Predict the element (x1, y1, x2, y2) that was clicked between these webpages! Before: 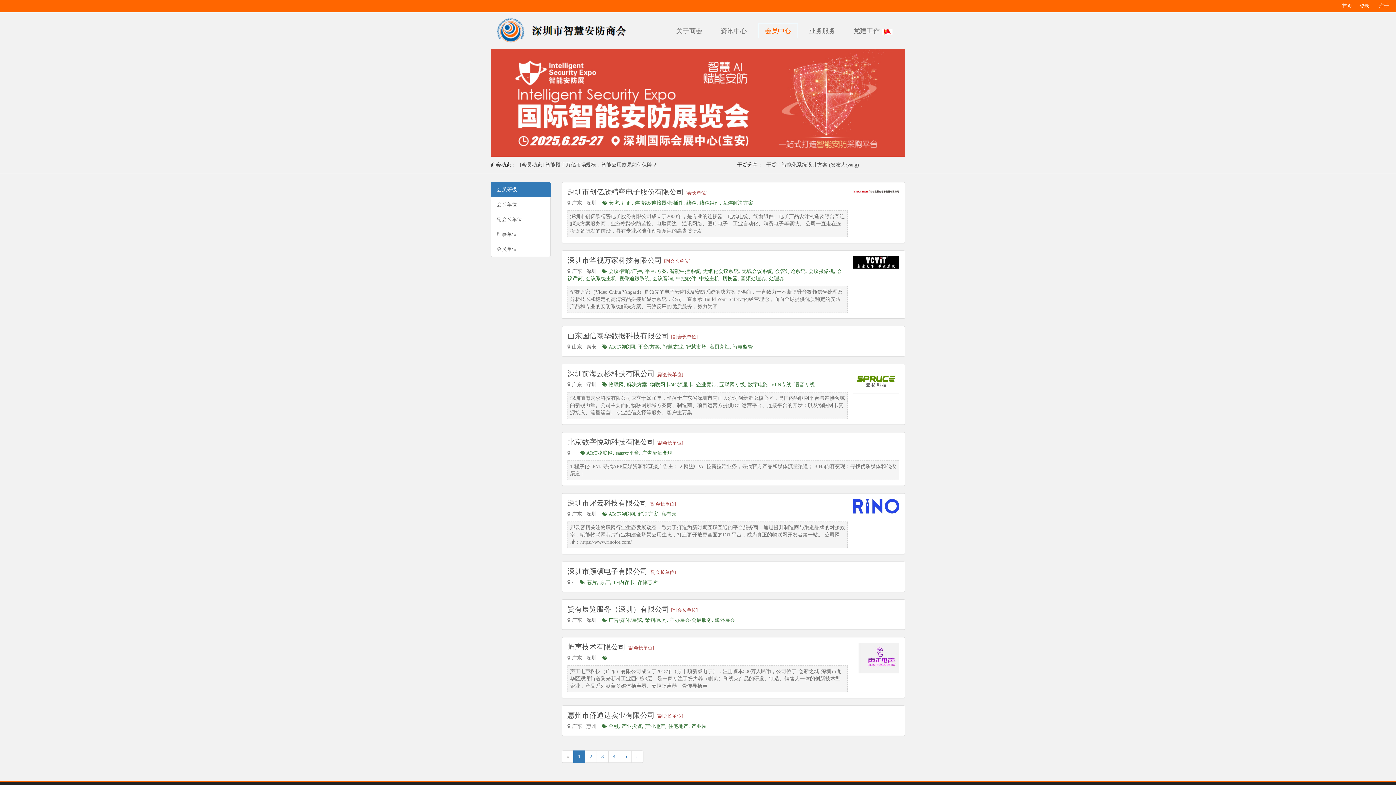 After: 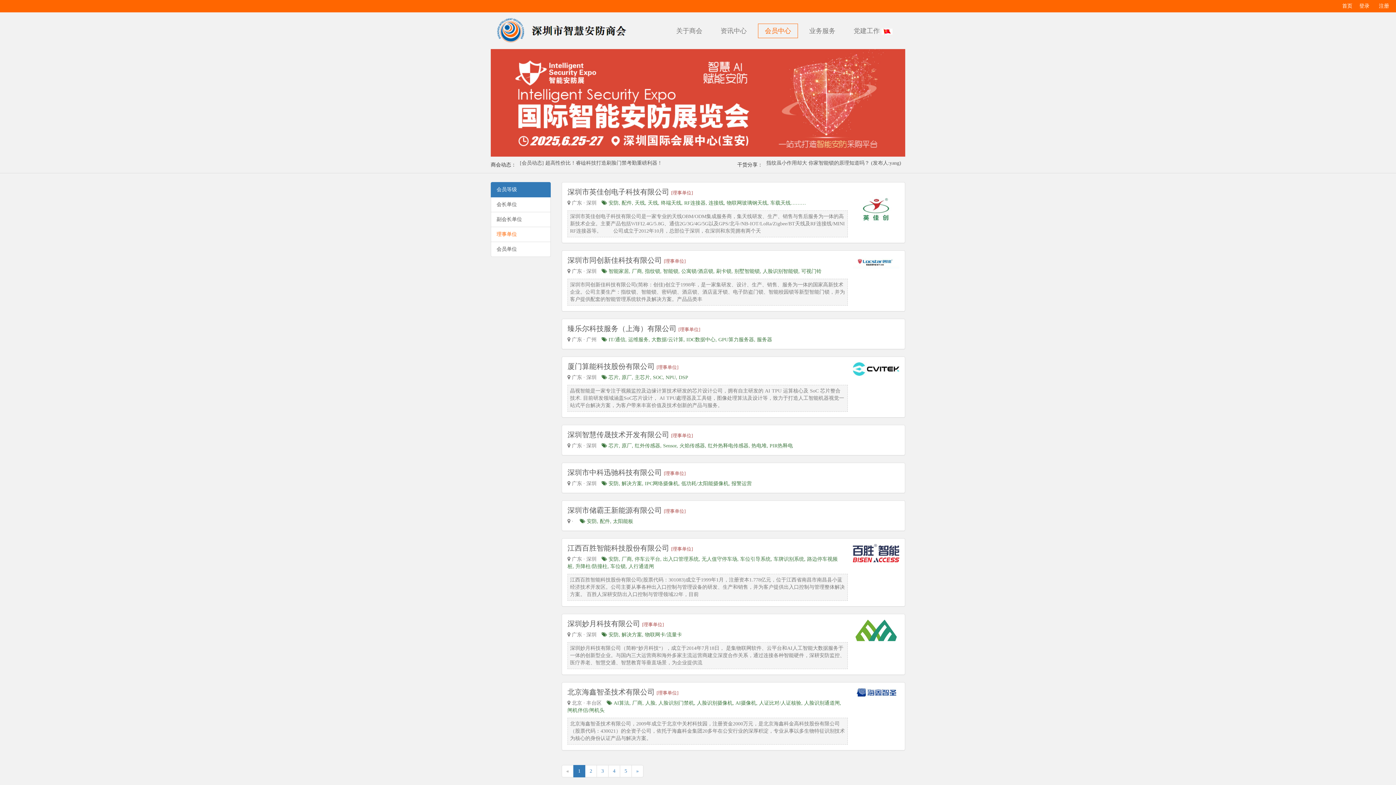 Action: label: 理事单位 bbox: (496, 230, 545, 238)